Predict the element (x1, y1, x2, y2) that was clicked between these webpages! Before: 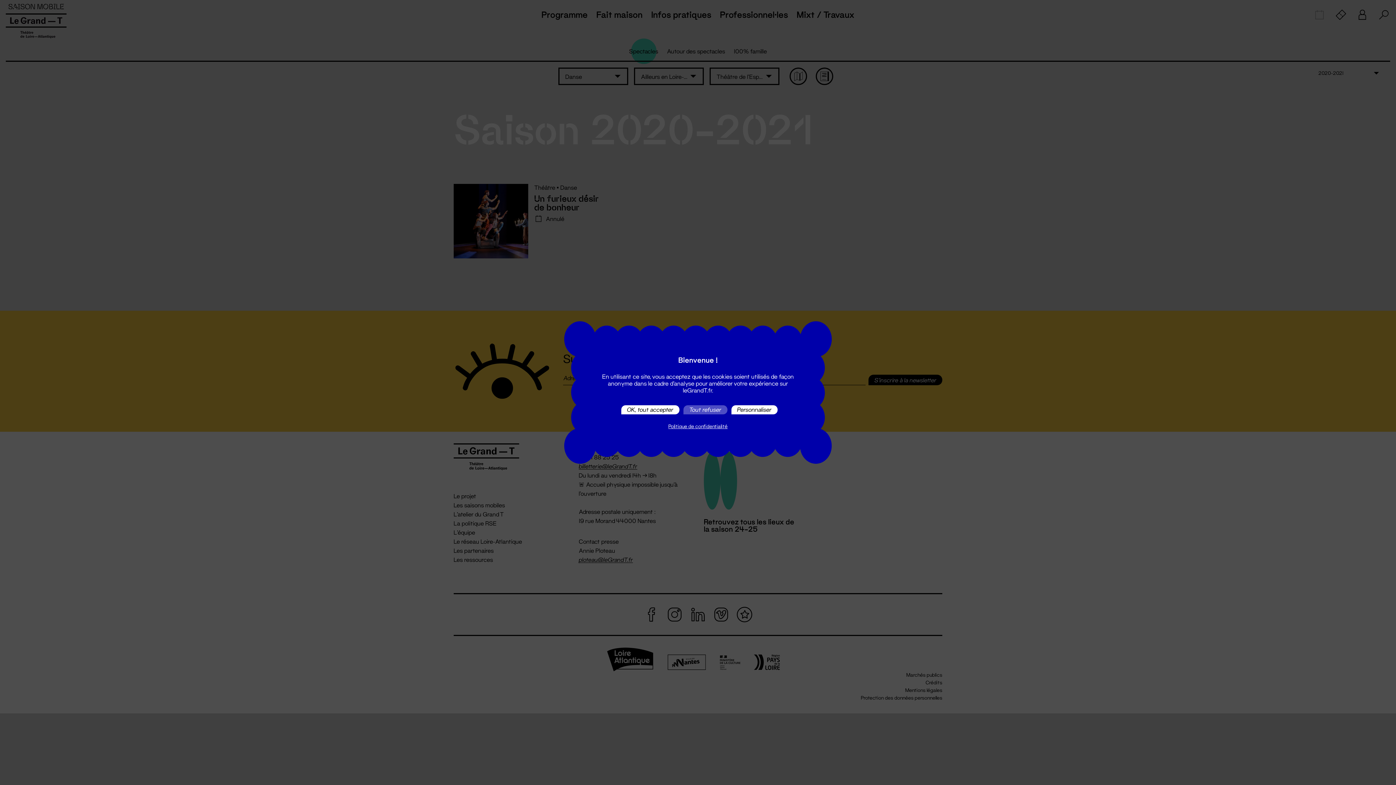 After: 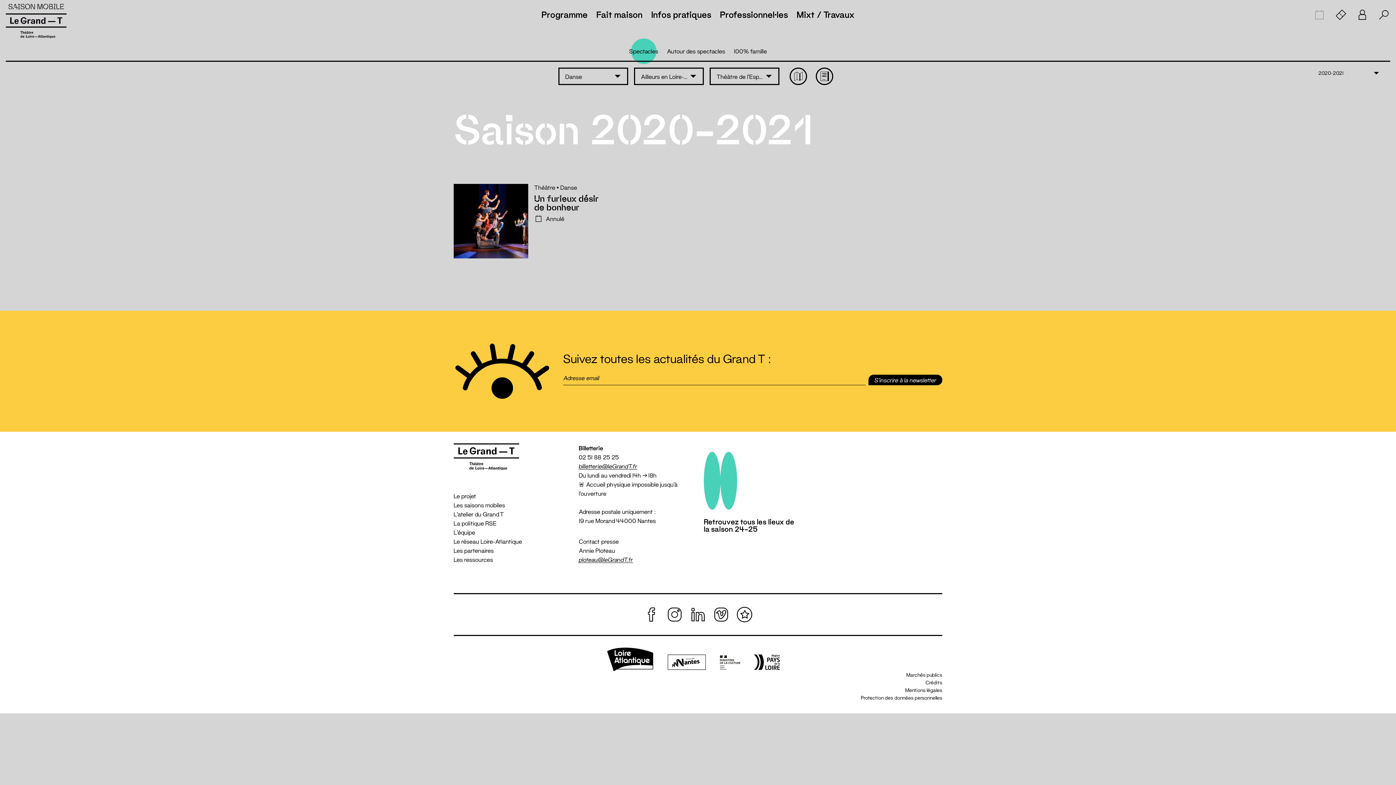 Action: label: Tout refuser bbox: (683, 405, 727, 414)